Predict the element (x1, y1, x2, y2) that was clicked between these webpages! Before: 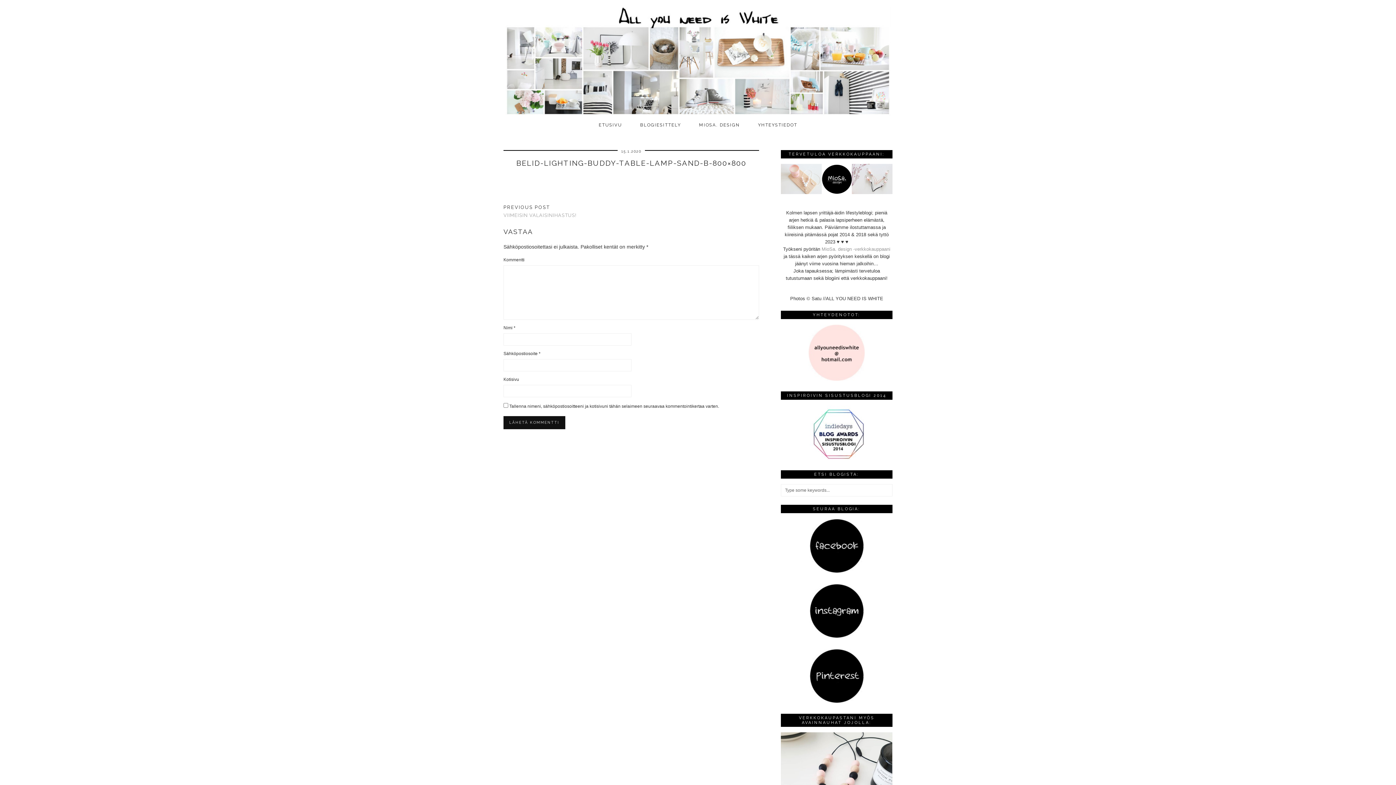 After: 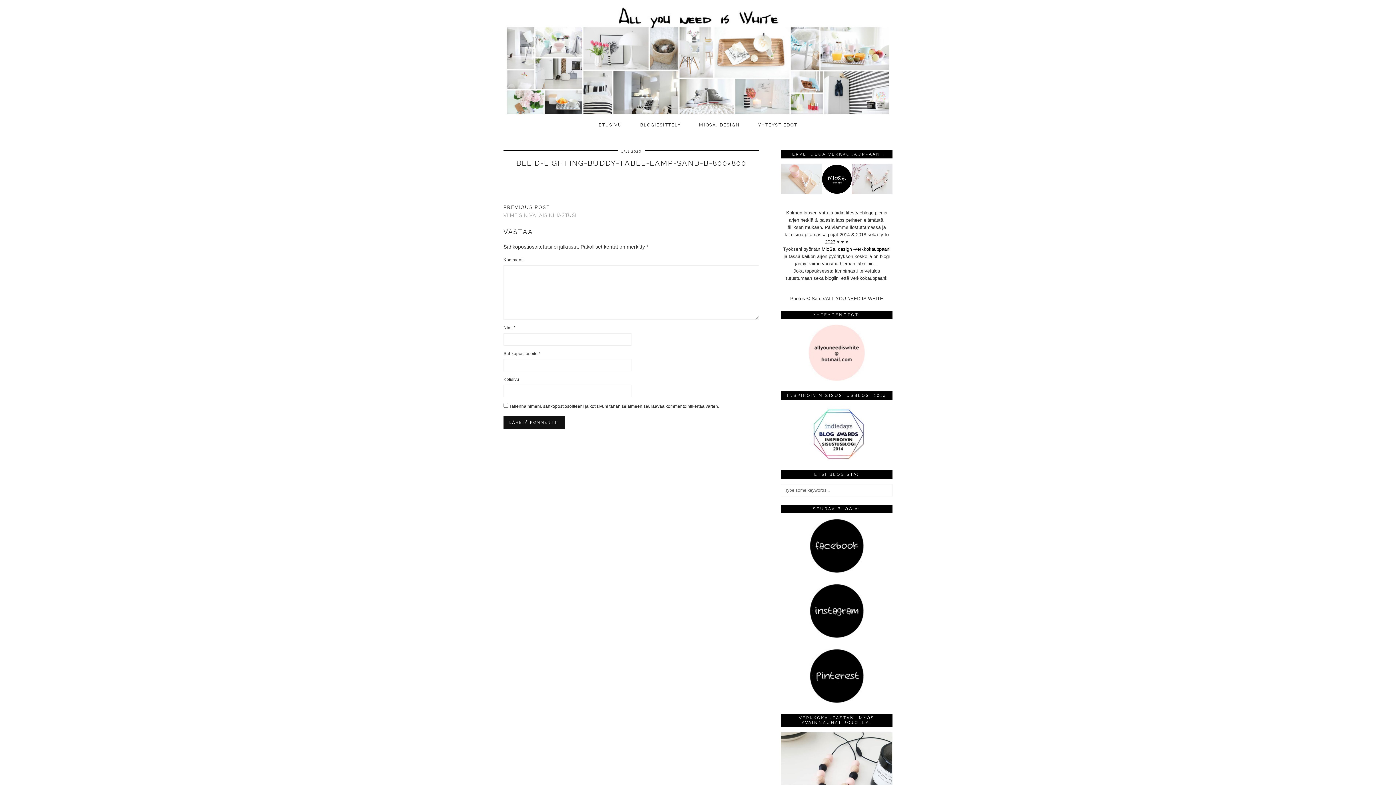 Action: bbox: (821, 246, 890, 251) label: MioSa. design -verkkokauppaani 